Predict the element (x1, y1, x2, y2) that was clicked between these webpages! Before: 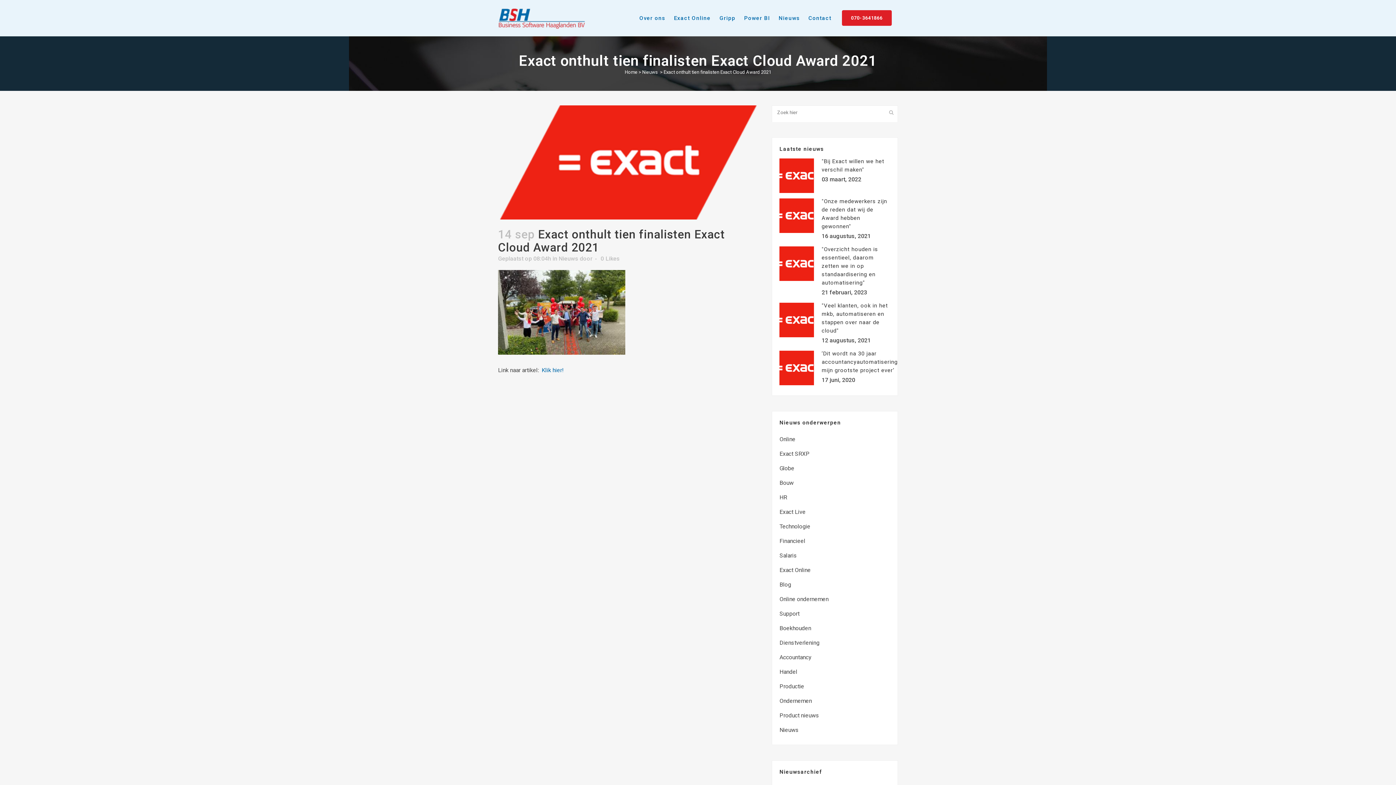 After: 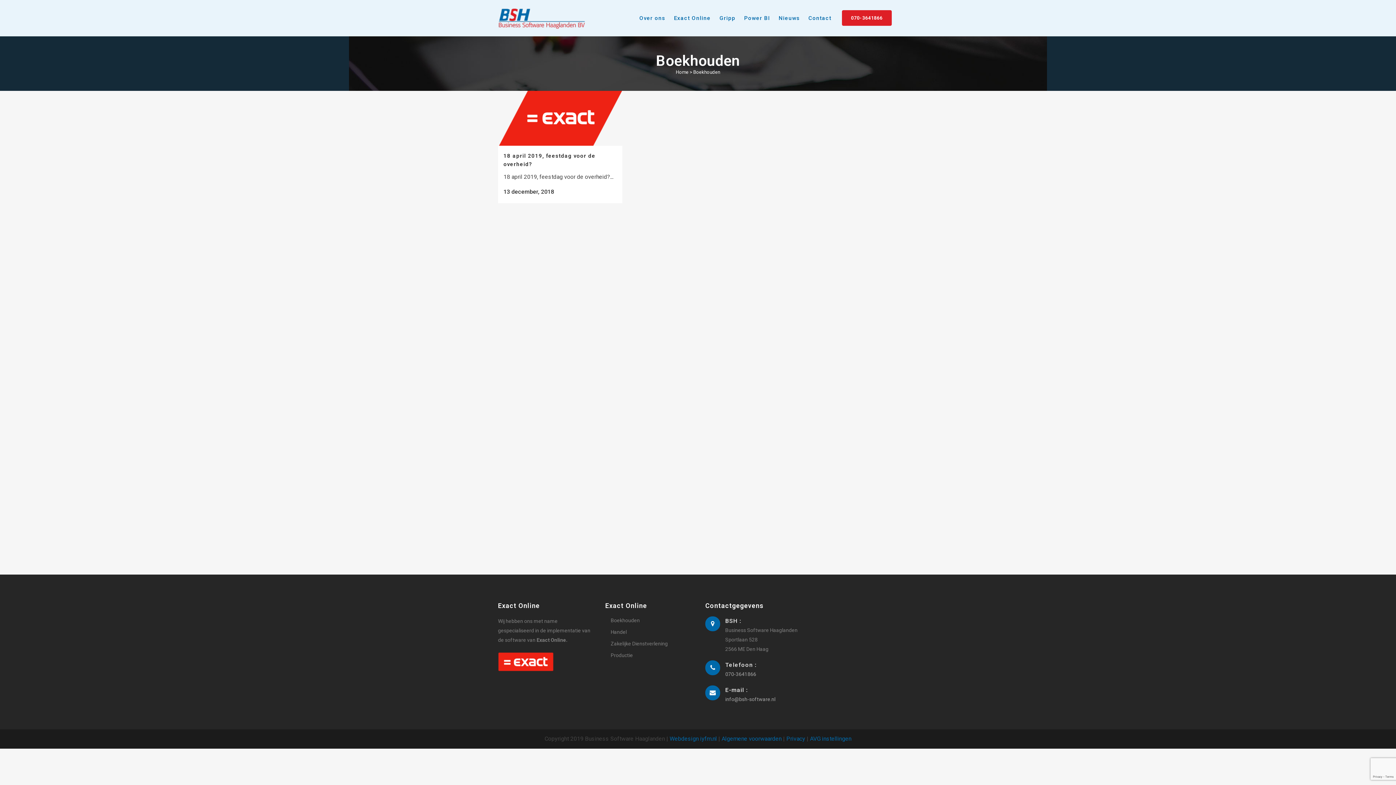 Action: bbox: (779, 625, 811, 632) label: Boekhouden